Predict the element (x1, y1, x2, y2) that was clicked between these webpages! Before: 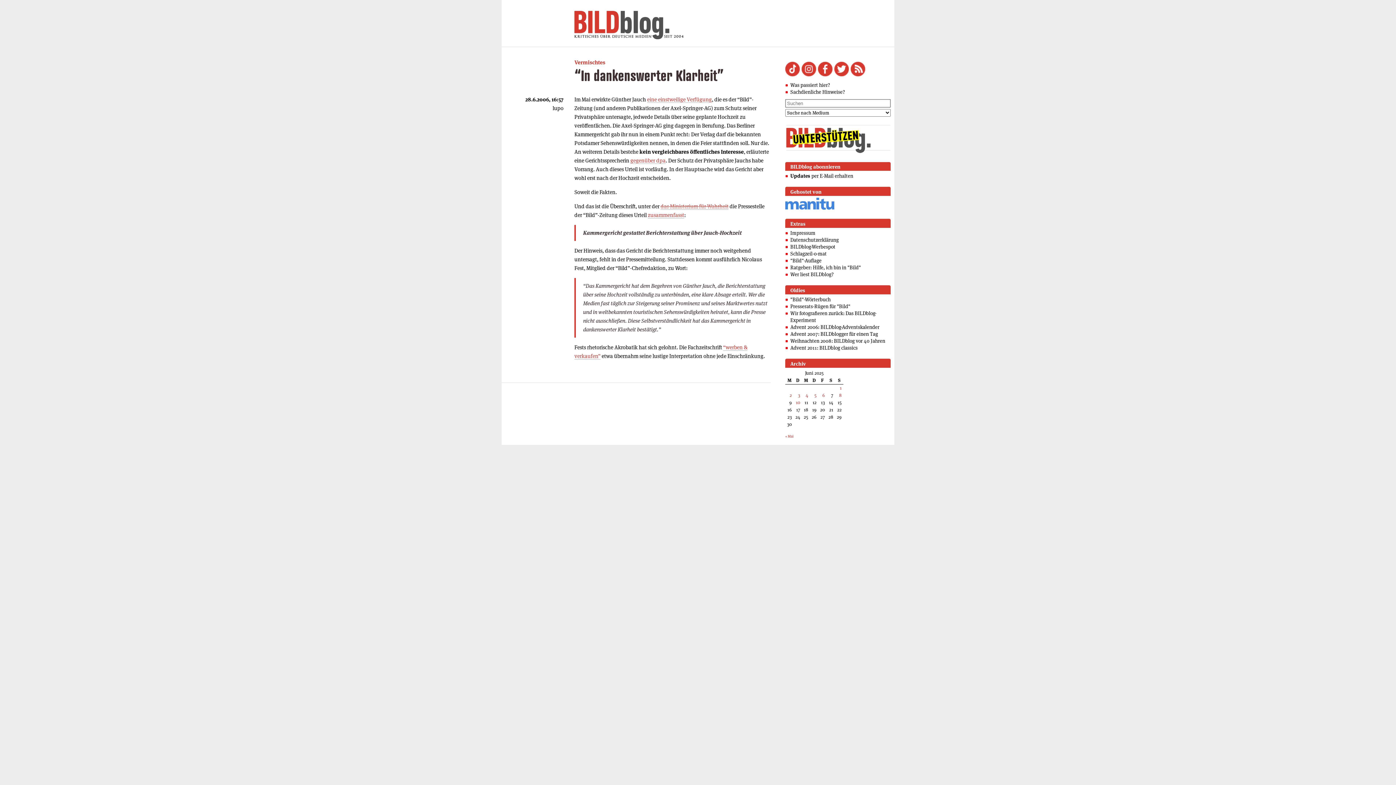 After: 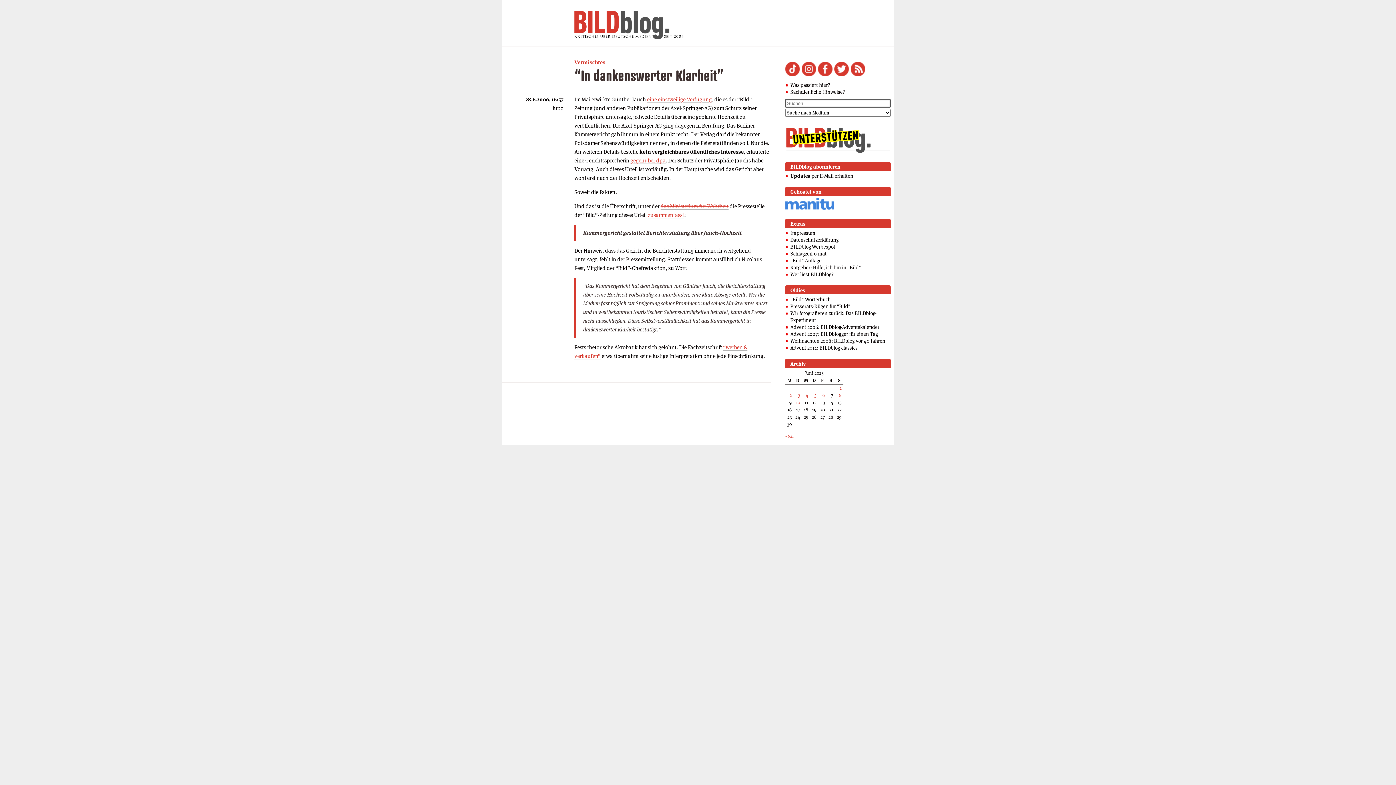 Action: bbox: (785, 206, 834, 210)